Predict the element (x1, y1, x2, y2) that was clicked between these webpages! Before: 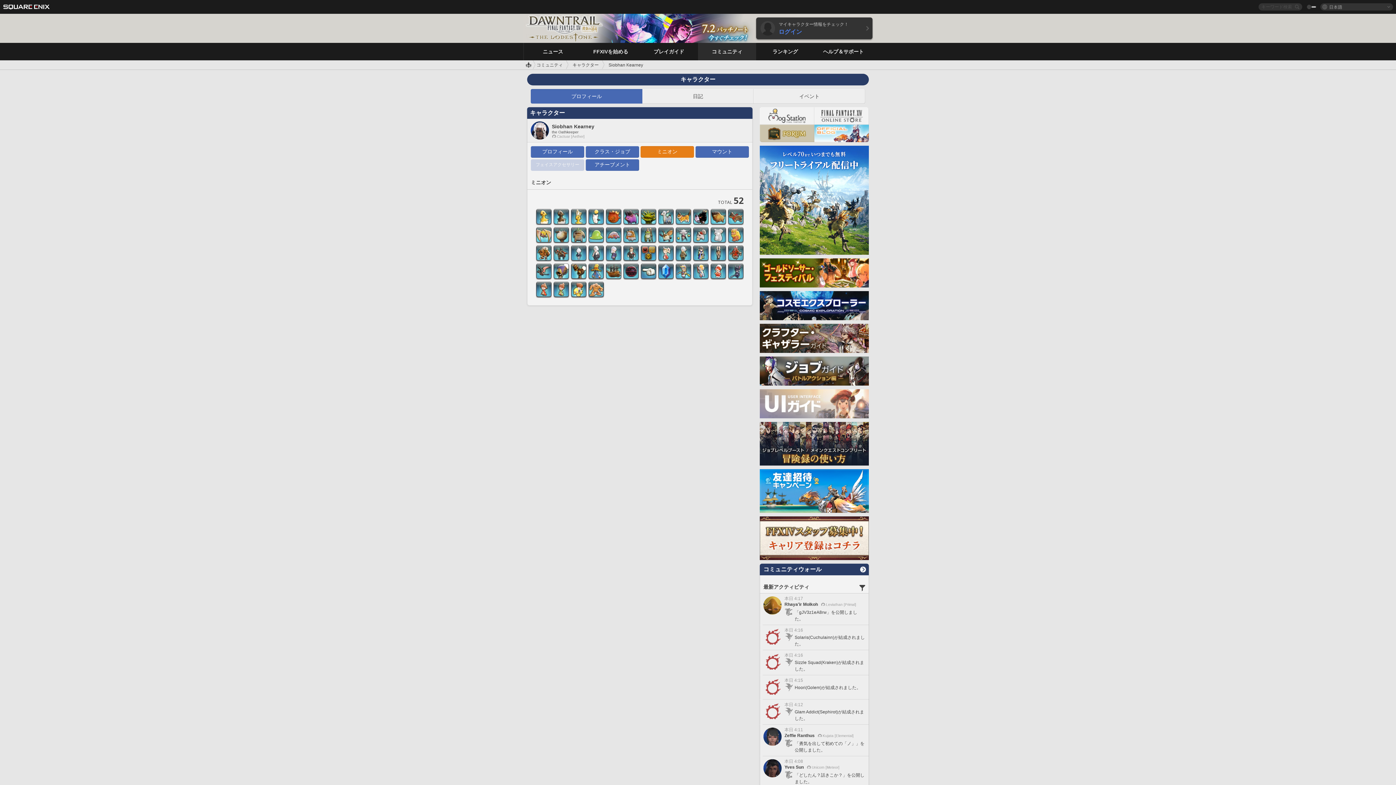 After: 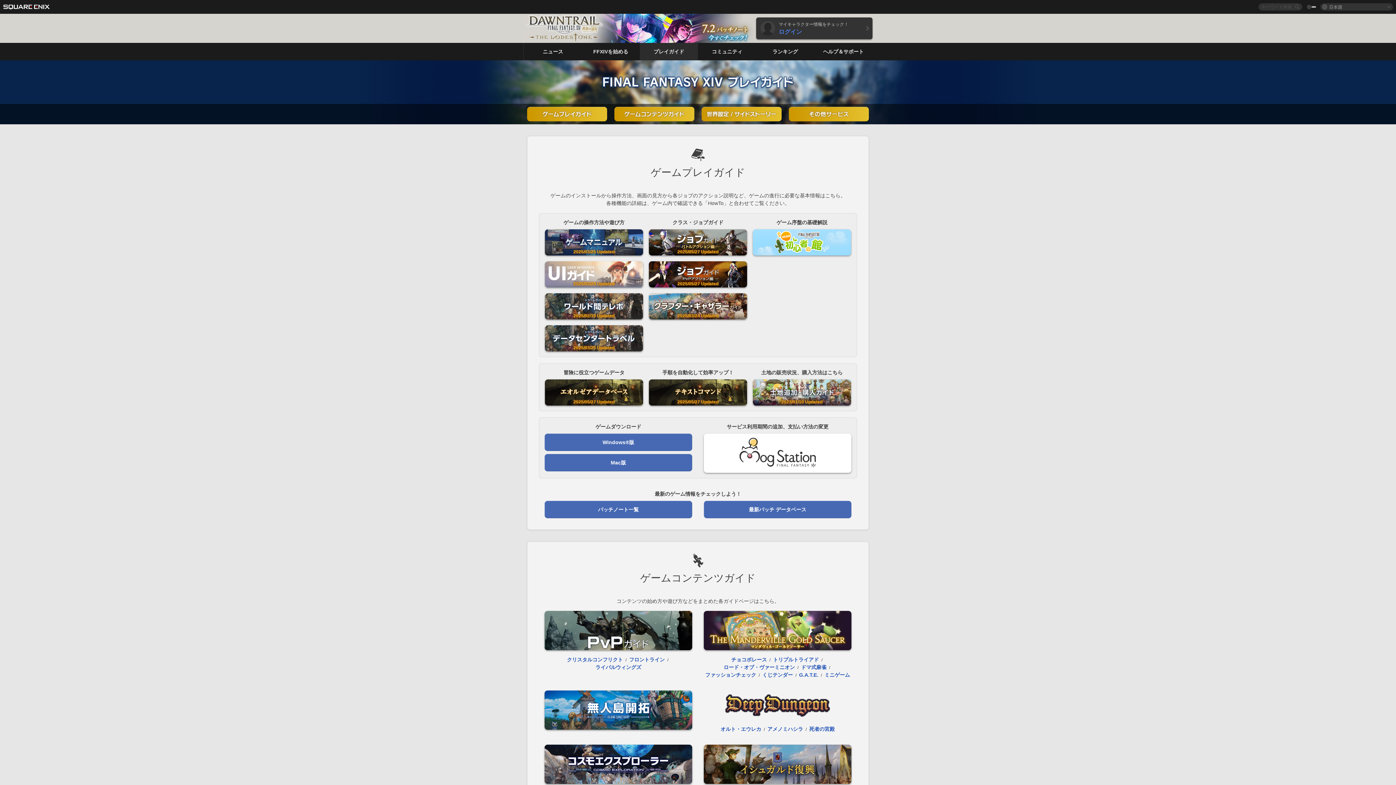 Action: bbox: (640, 42, 698, 60) label: プレイガイド